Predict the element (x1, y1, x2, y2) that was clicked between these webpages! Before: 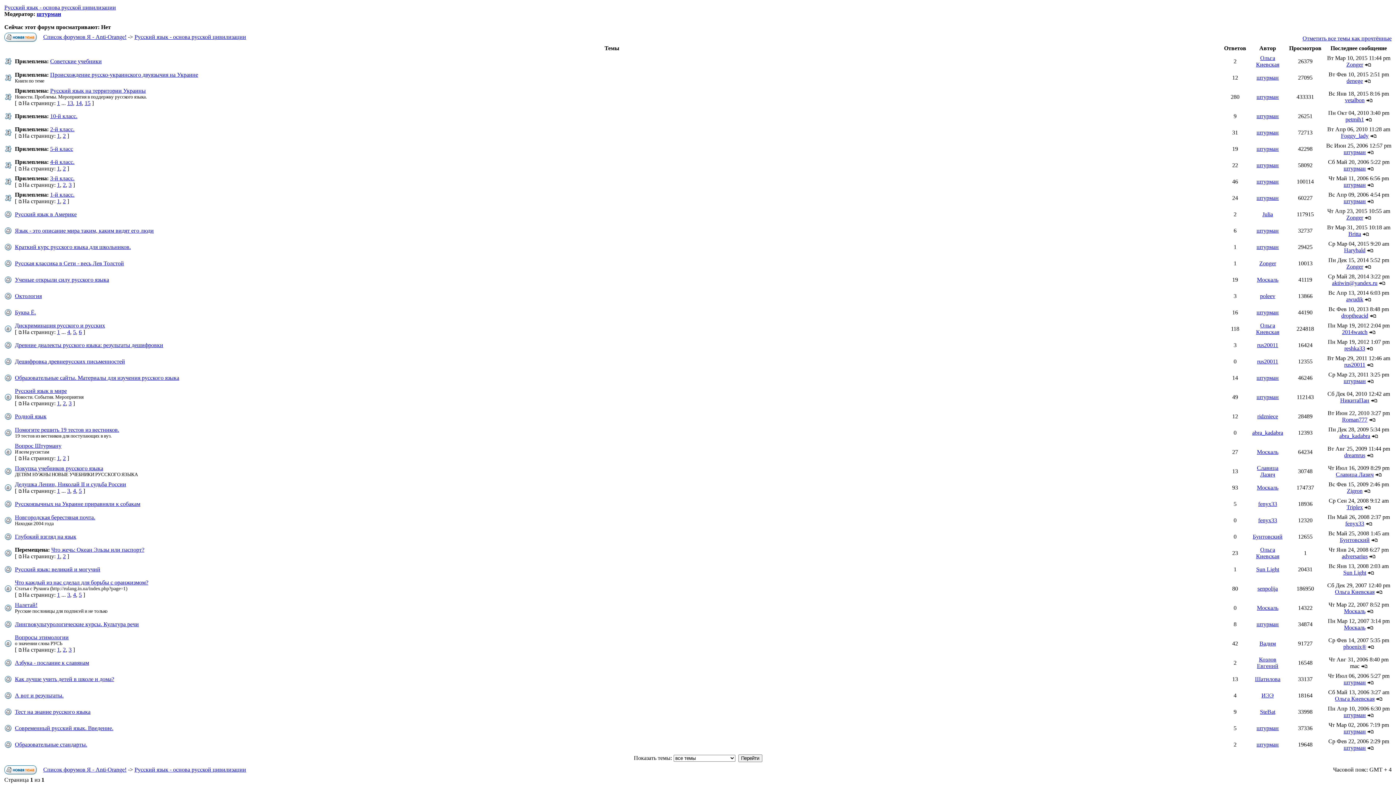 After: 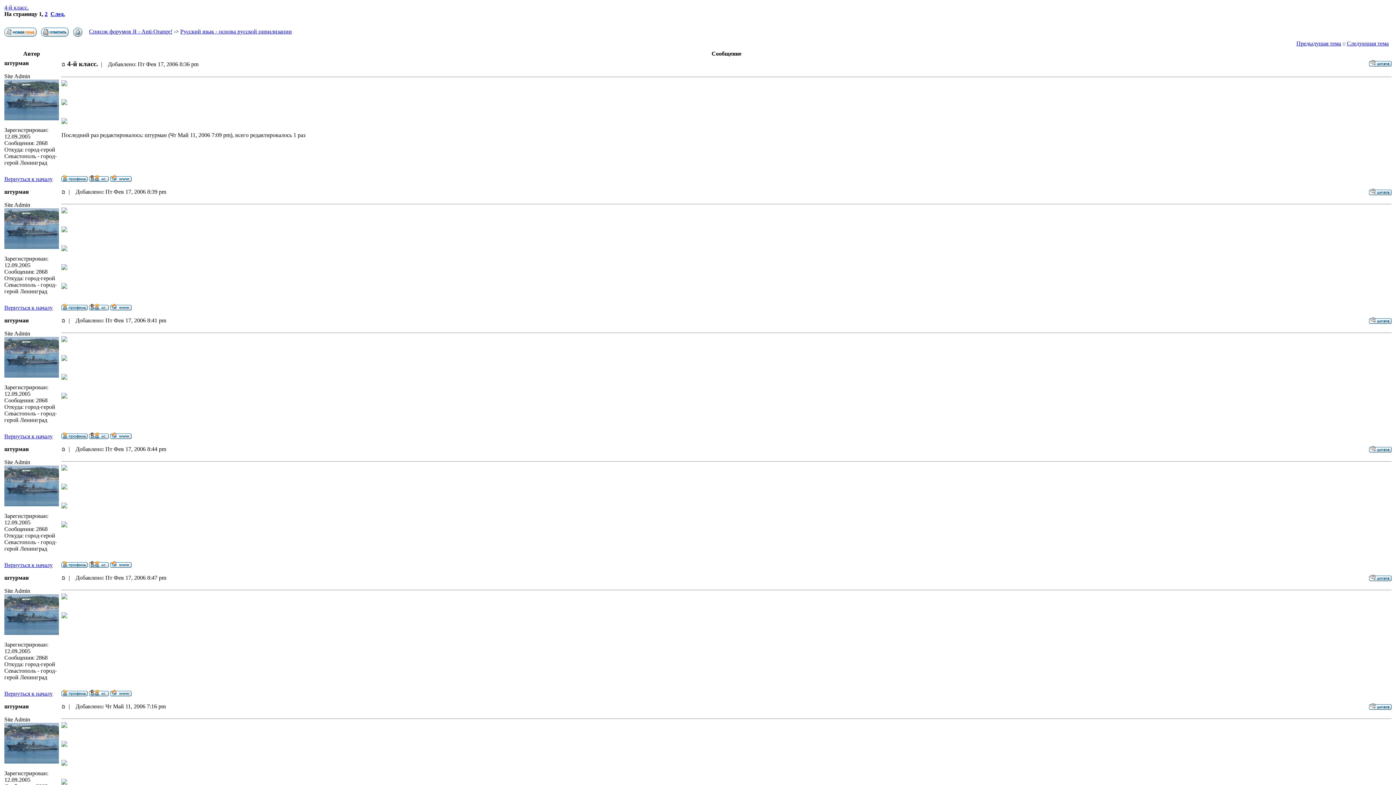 Action: bbox: (50, 158, 74, 165) label: 4-й класс.